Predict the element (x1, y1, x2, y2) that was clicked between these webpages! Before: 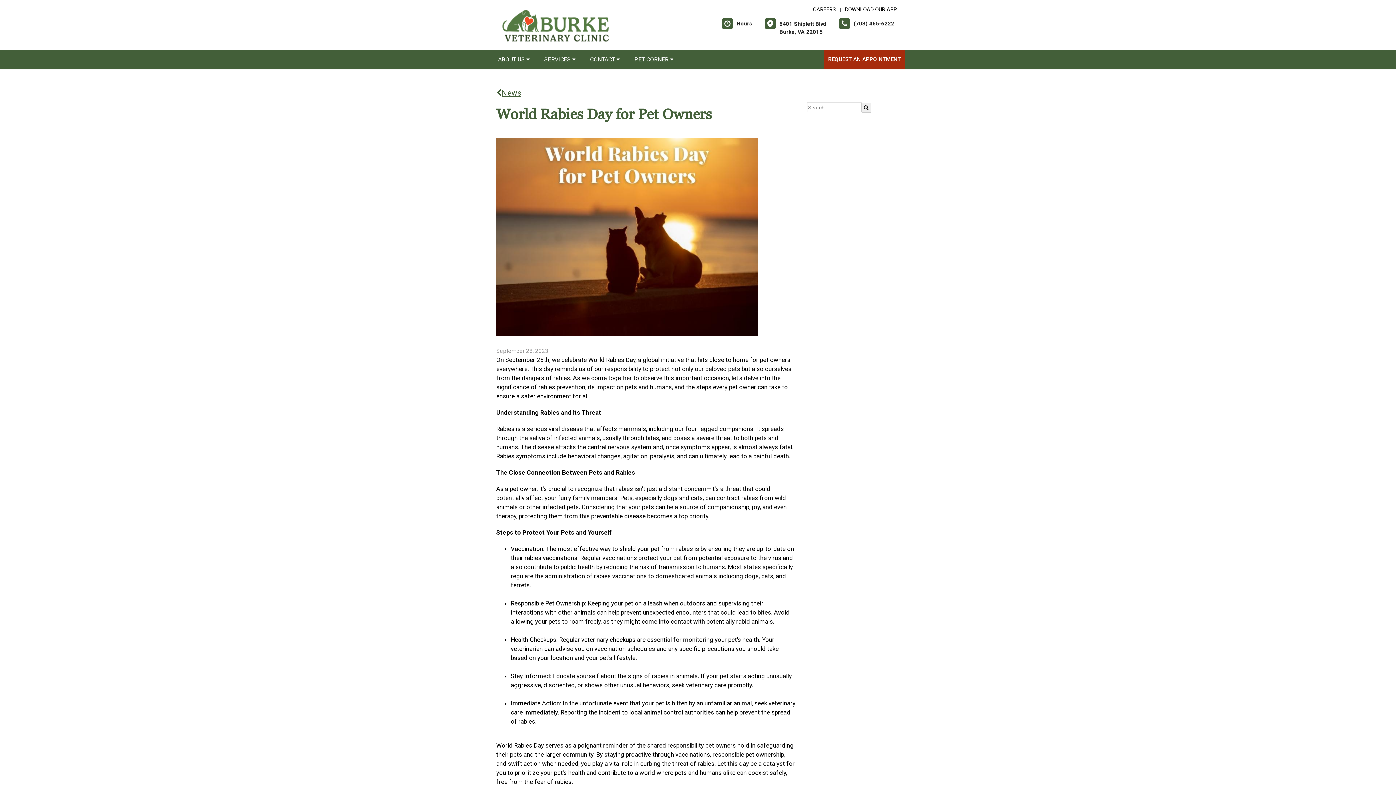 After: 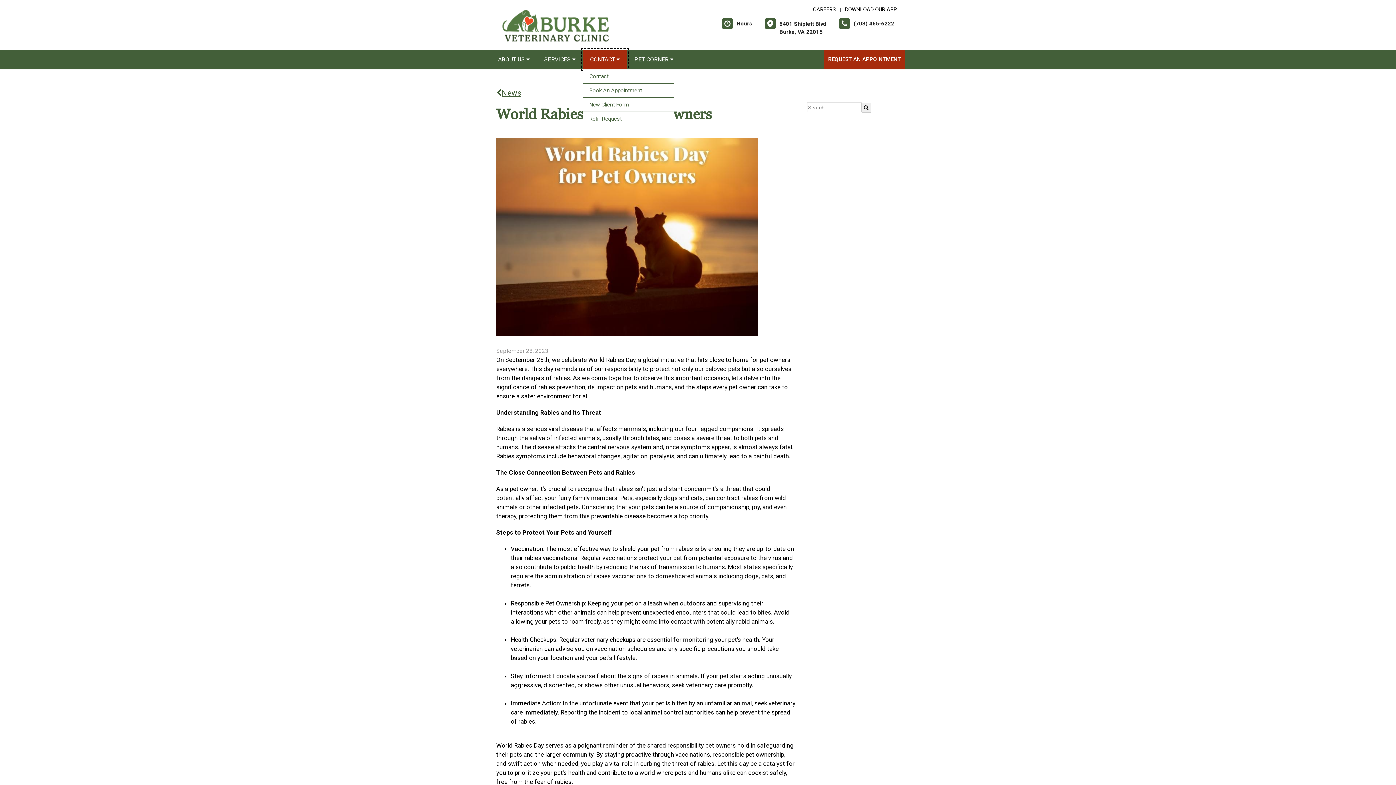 Action: bbox: (582, 49, 627, 69) label: CONTACT 